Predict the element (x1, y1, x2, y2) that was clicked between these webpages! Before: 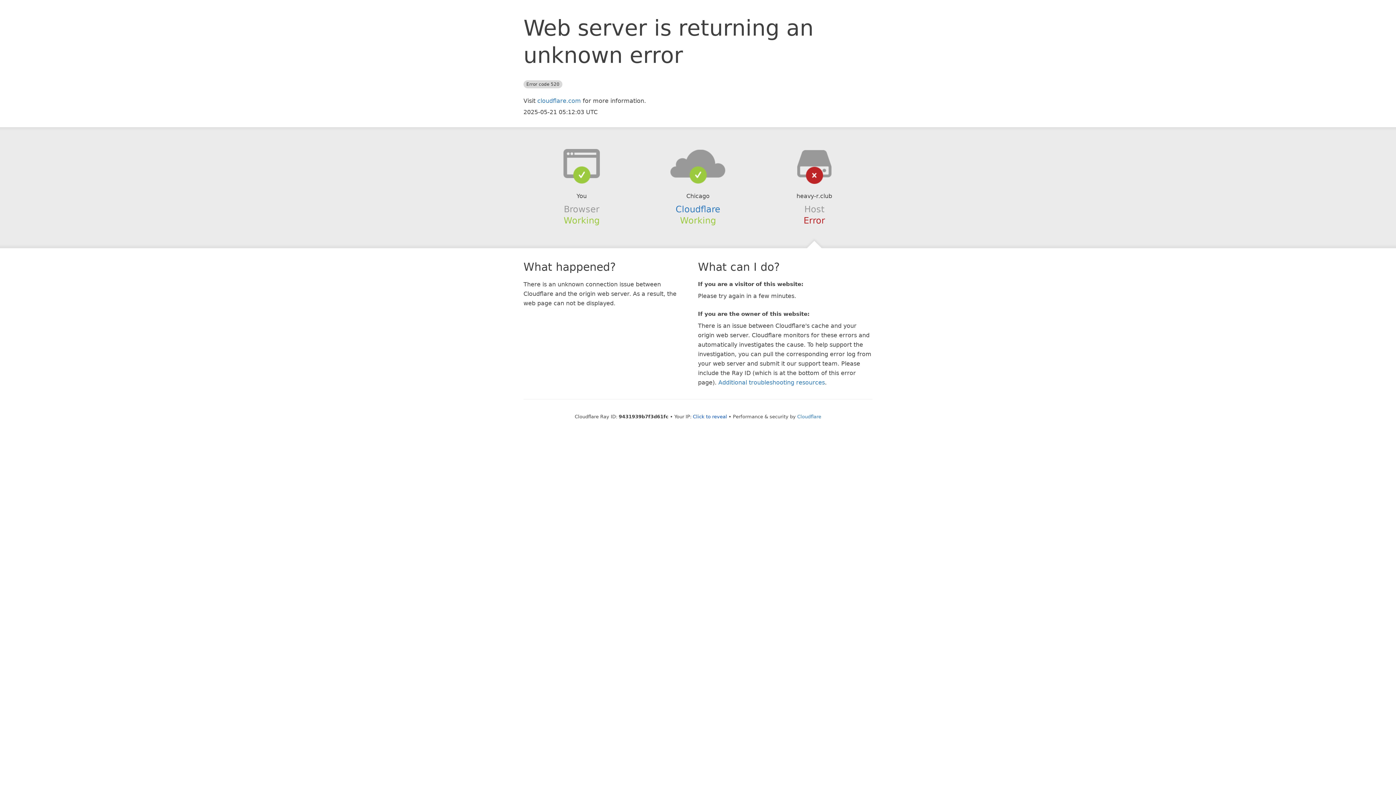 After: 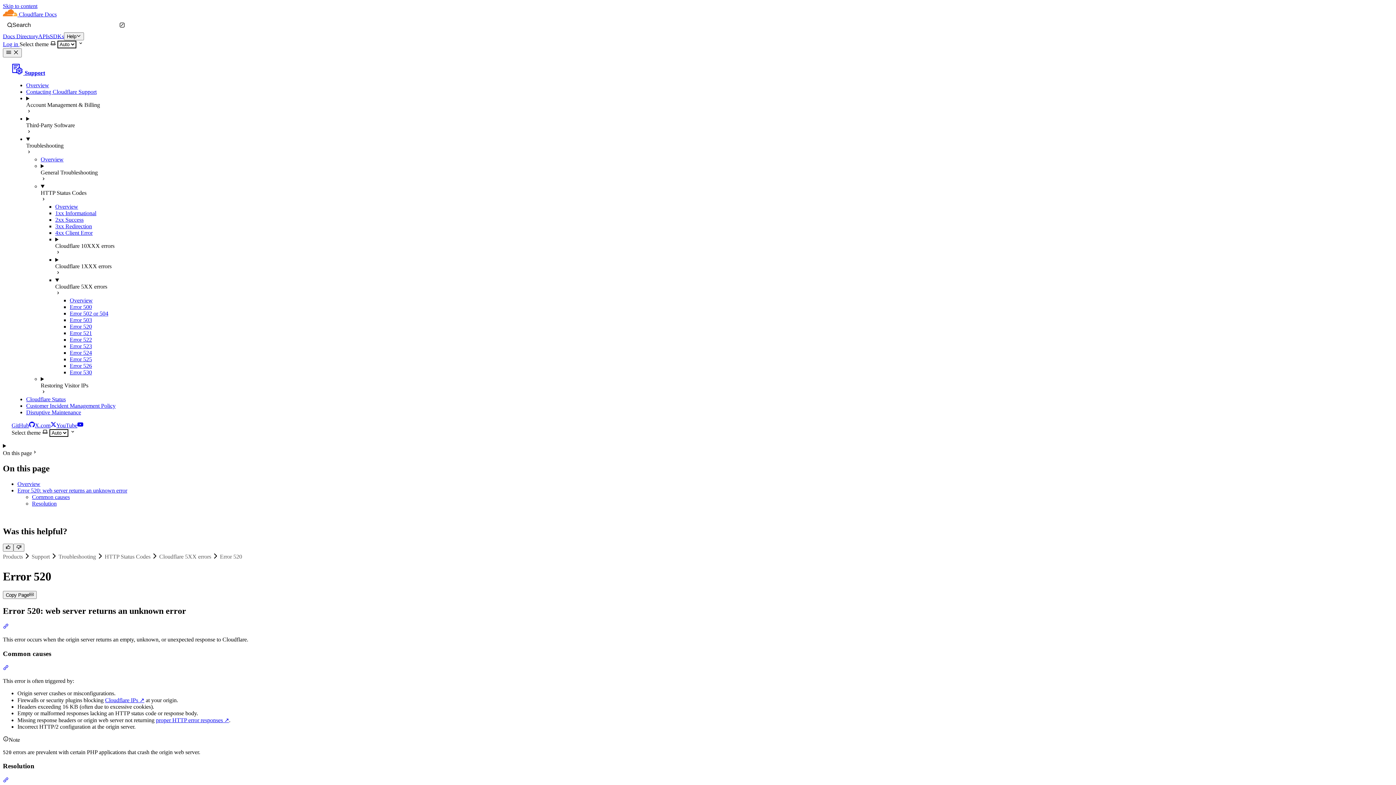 Action: label: Additional troubleshooting resources bbox: (718, 379, 825, 386)